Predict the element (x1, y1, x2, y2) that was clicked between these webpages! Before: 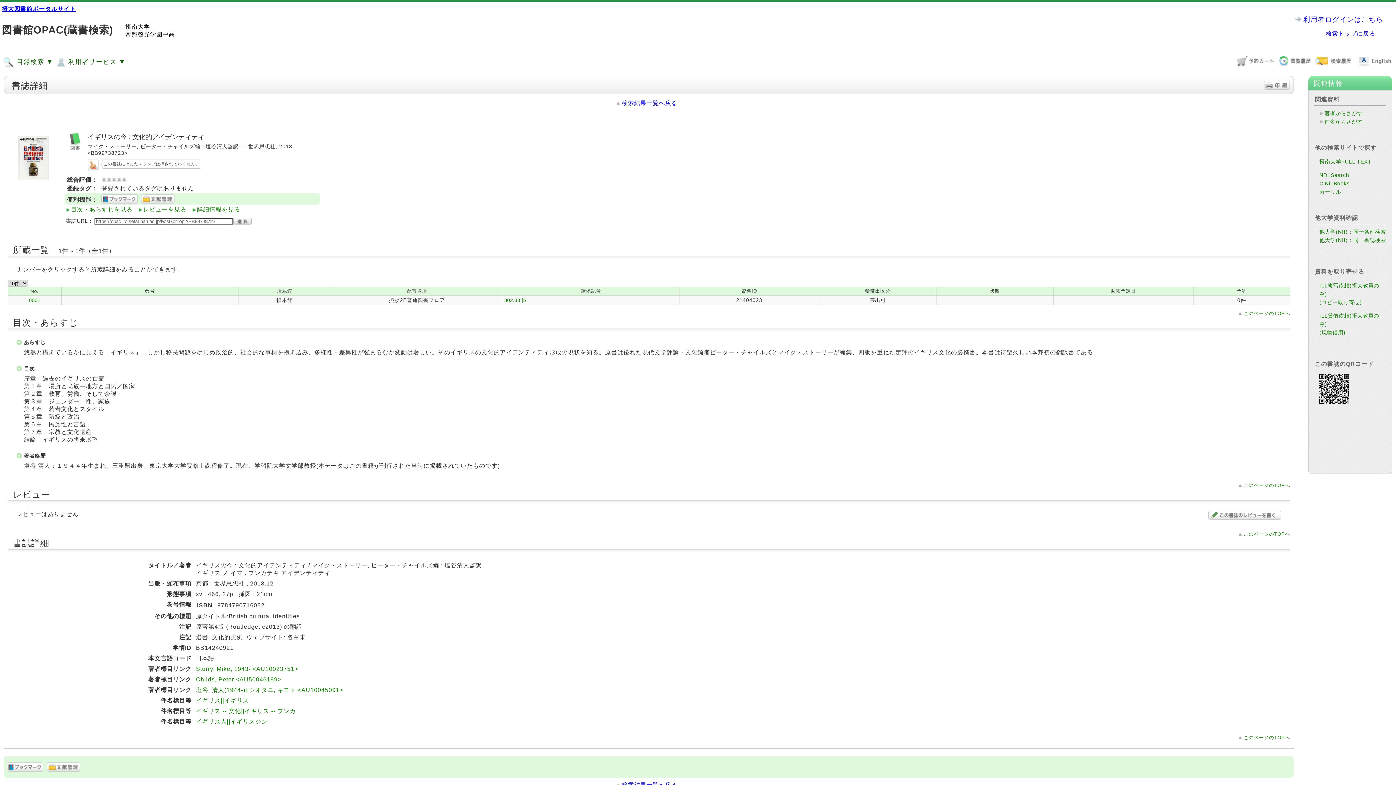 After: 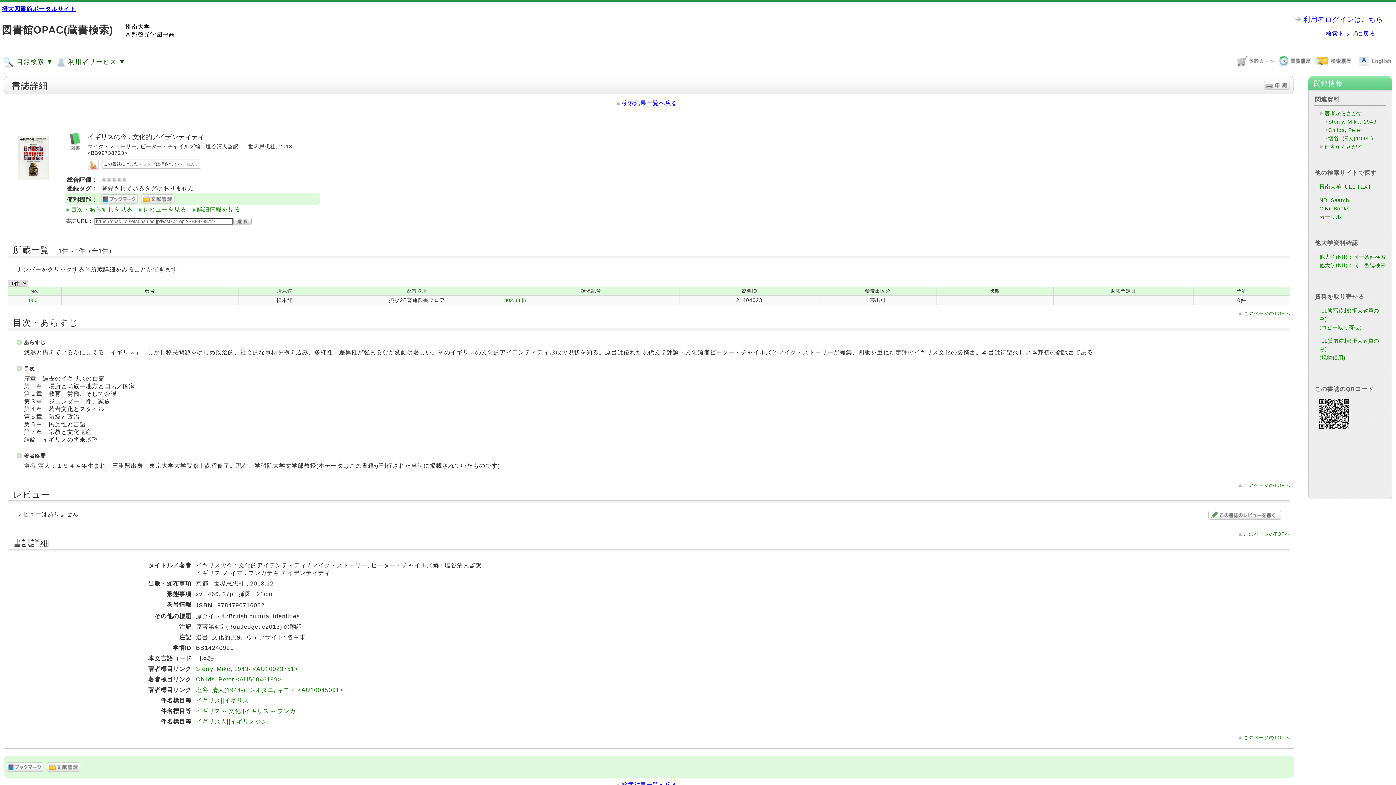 Action: bbox: (1319, 109, 1363, 116) label: 著者からさがす